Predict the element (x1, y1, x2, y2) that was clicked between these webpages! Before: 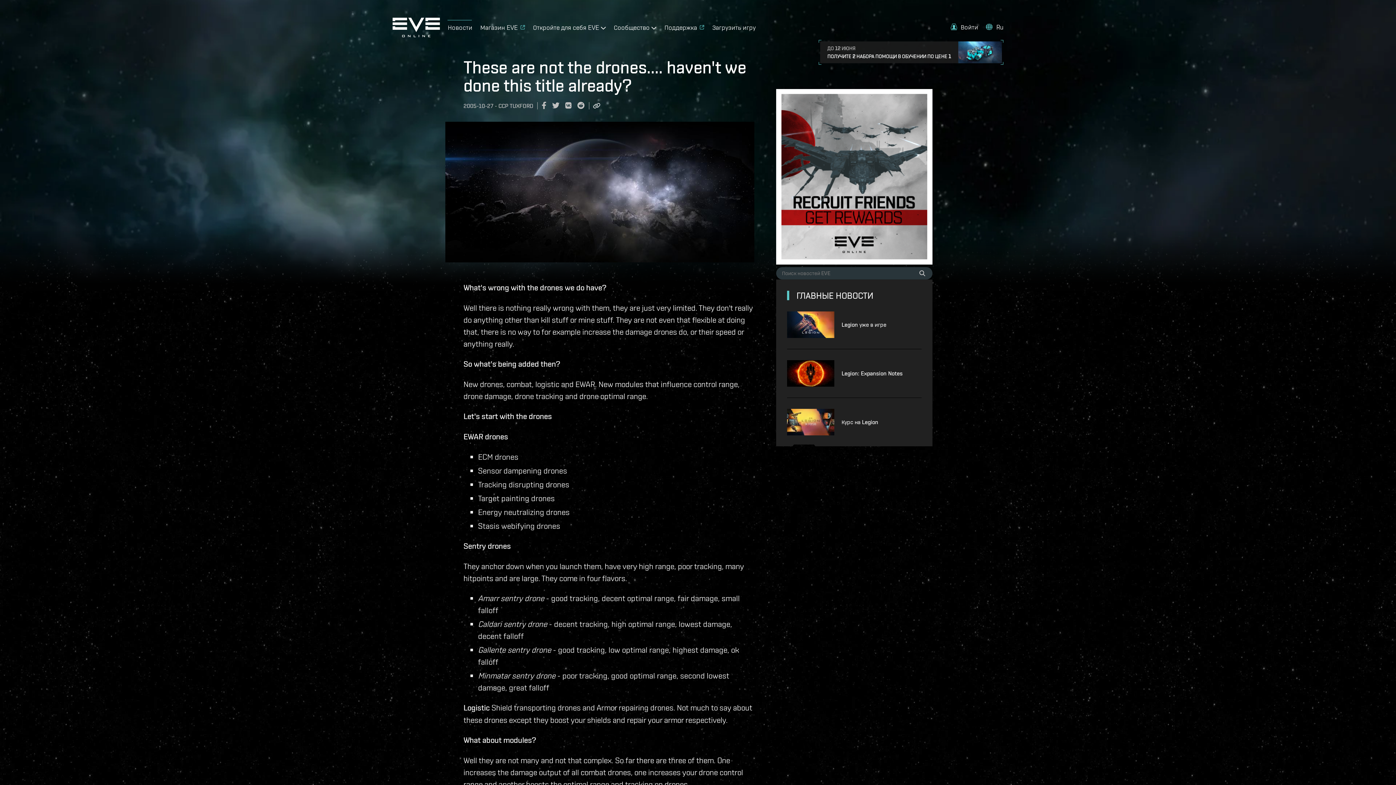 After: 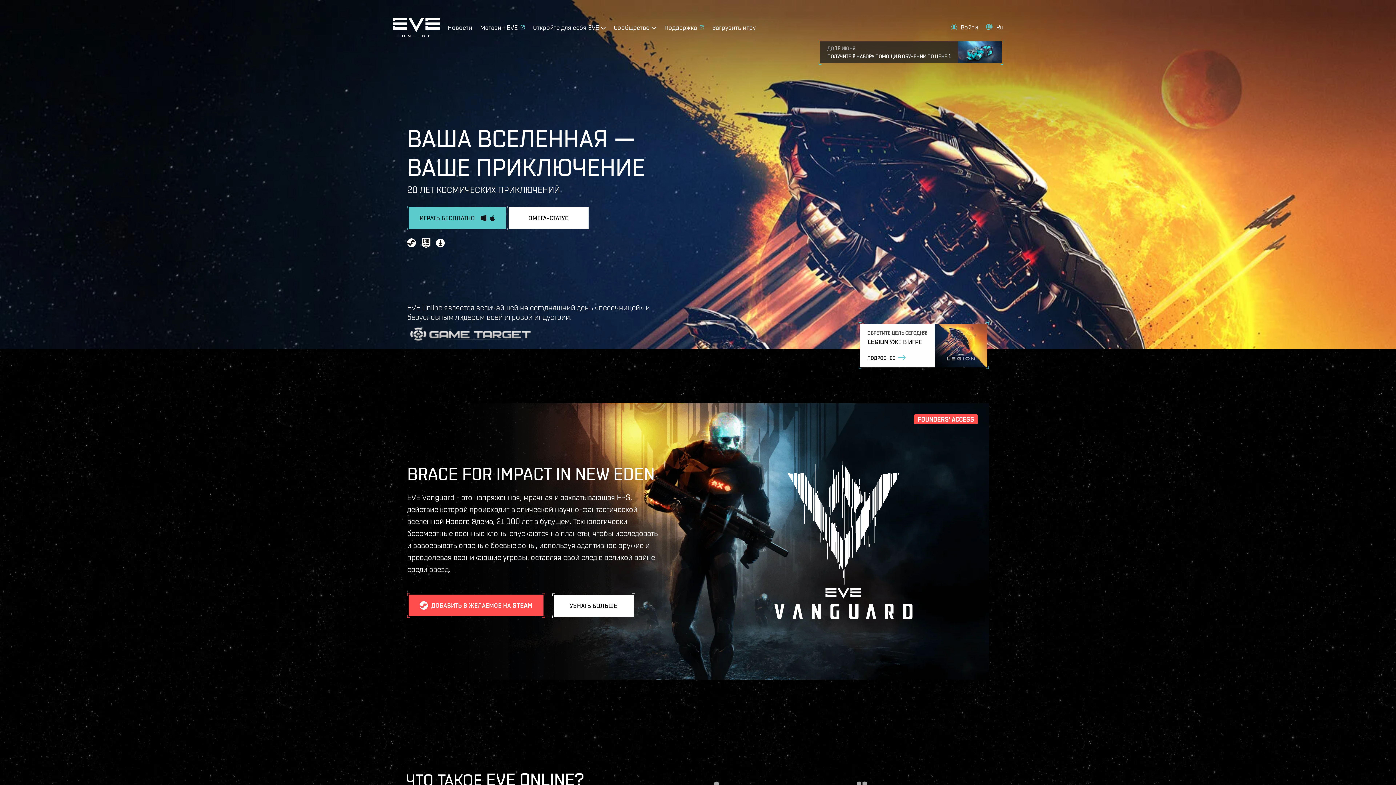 Action: bbox: (392, 32, 440, 38)